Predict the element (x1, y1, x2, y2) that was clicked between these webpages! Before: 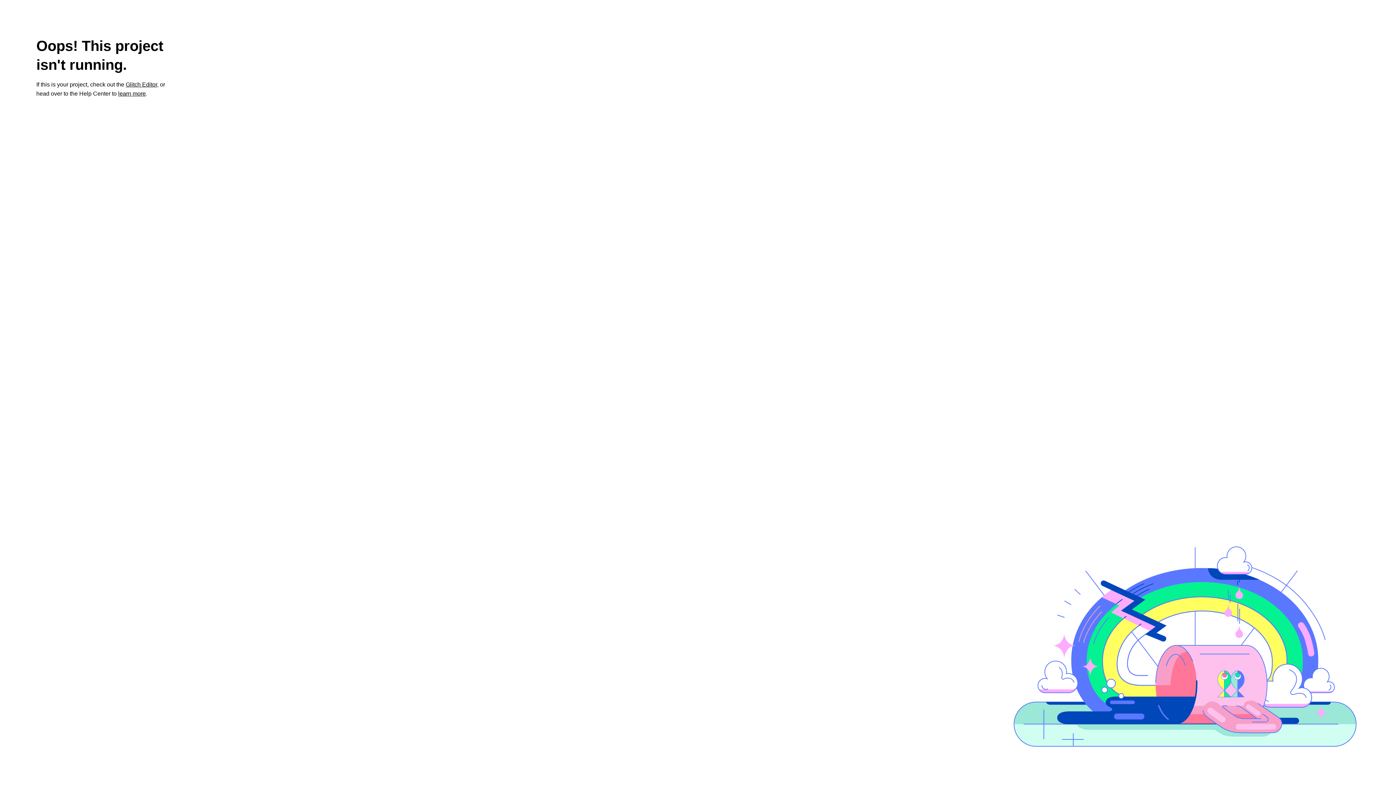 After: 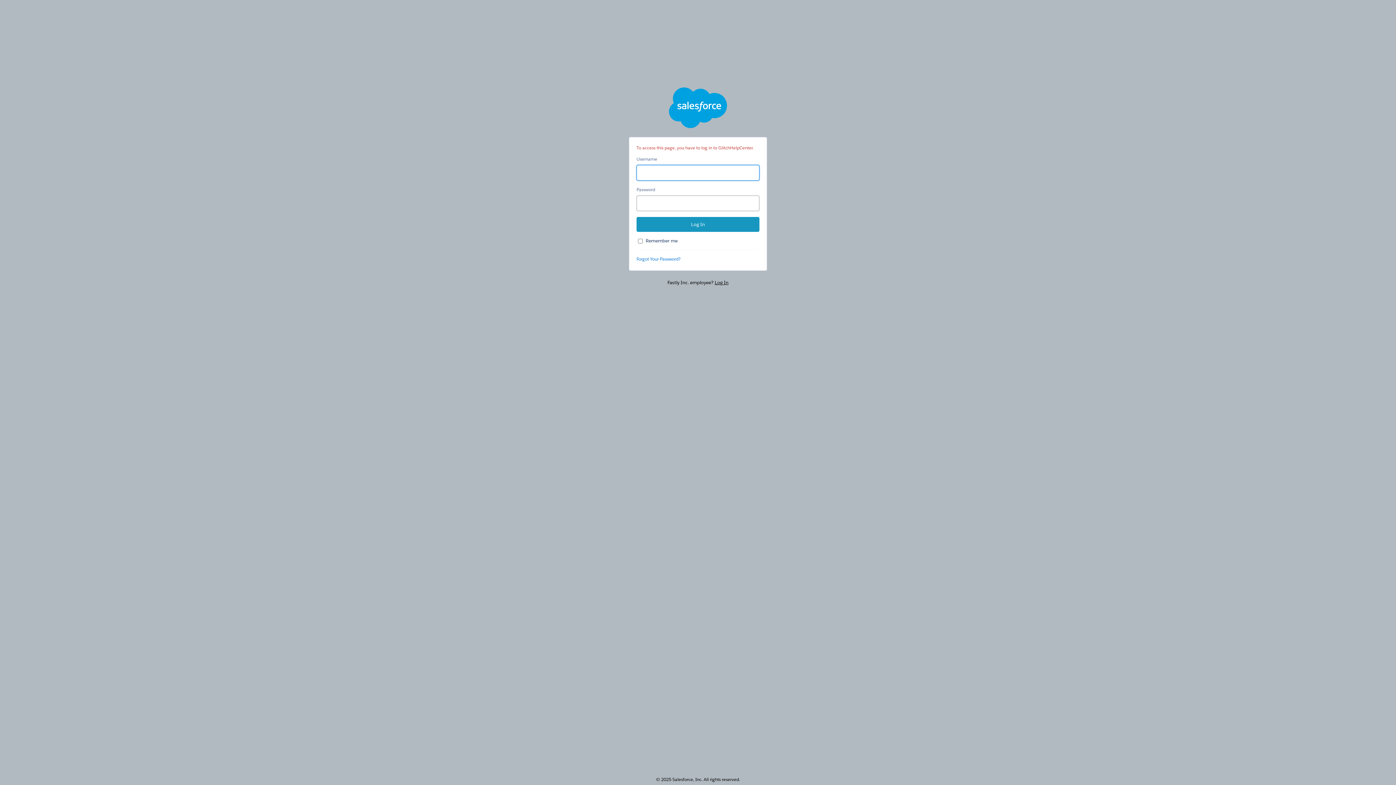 Action: label: learn more bbox: (118, 90, 145, 96)